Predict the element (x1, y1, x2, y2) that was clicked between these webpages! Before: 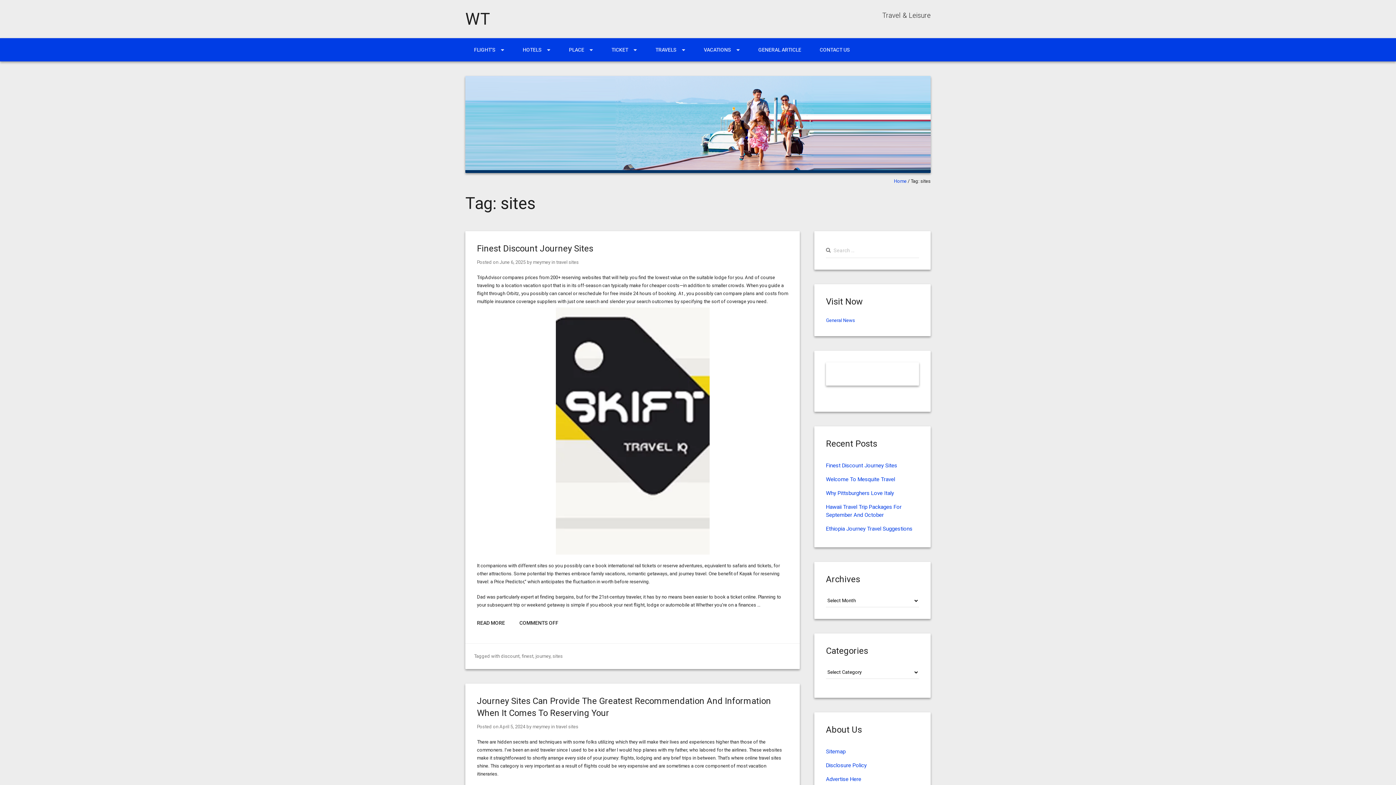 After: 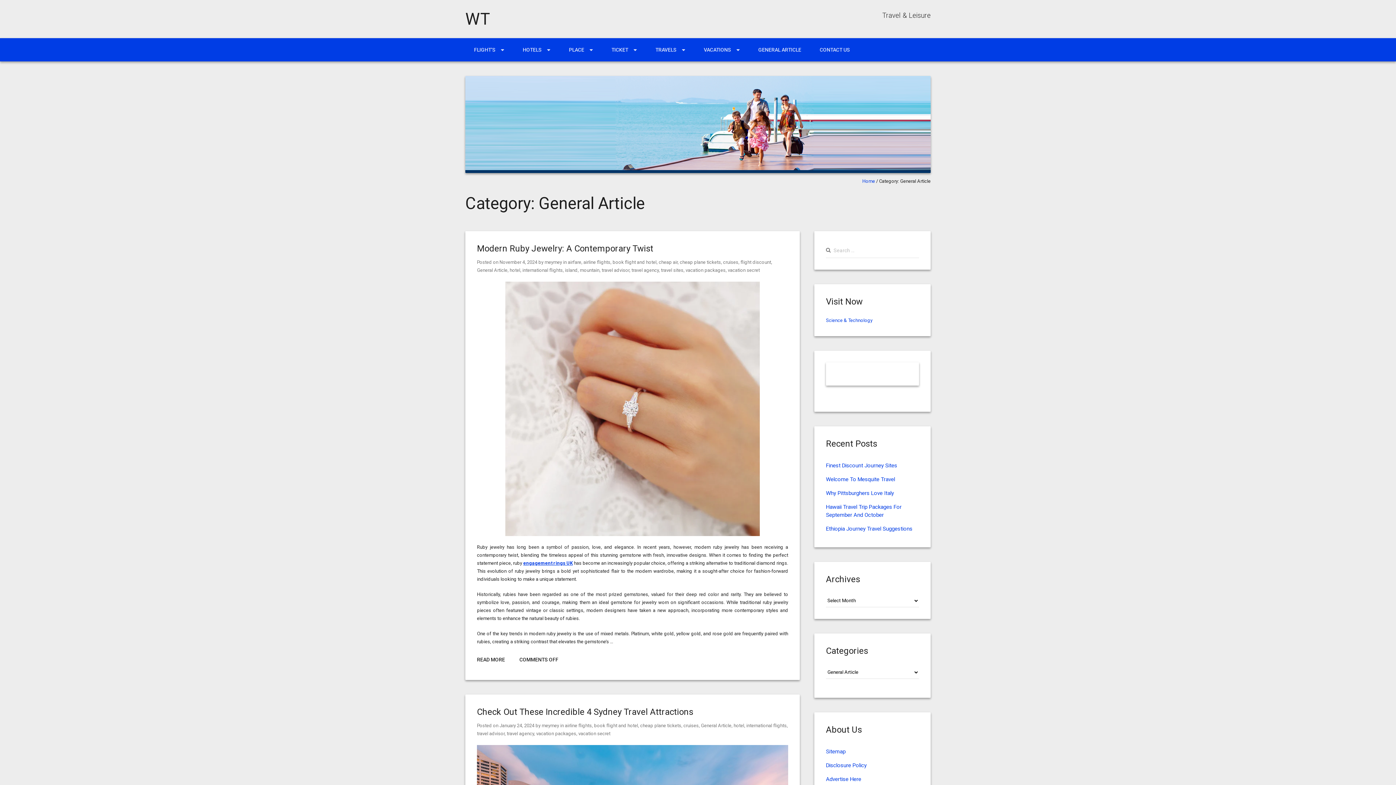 Action: bbox: (749, 38, 810, 61) label: GENERAL ARTICLE